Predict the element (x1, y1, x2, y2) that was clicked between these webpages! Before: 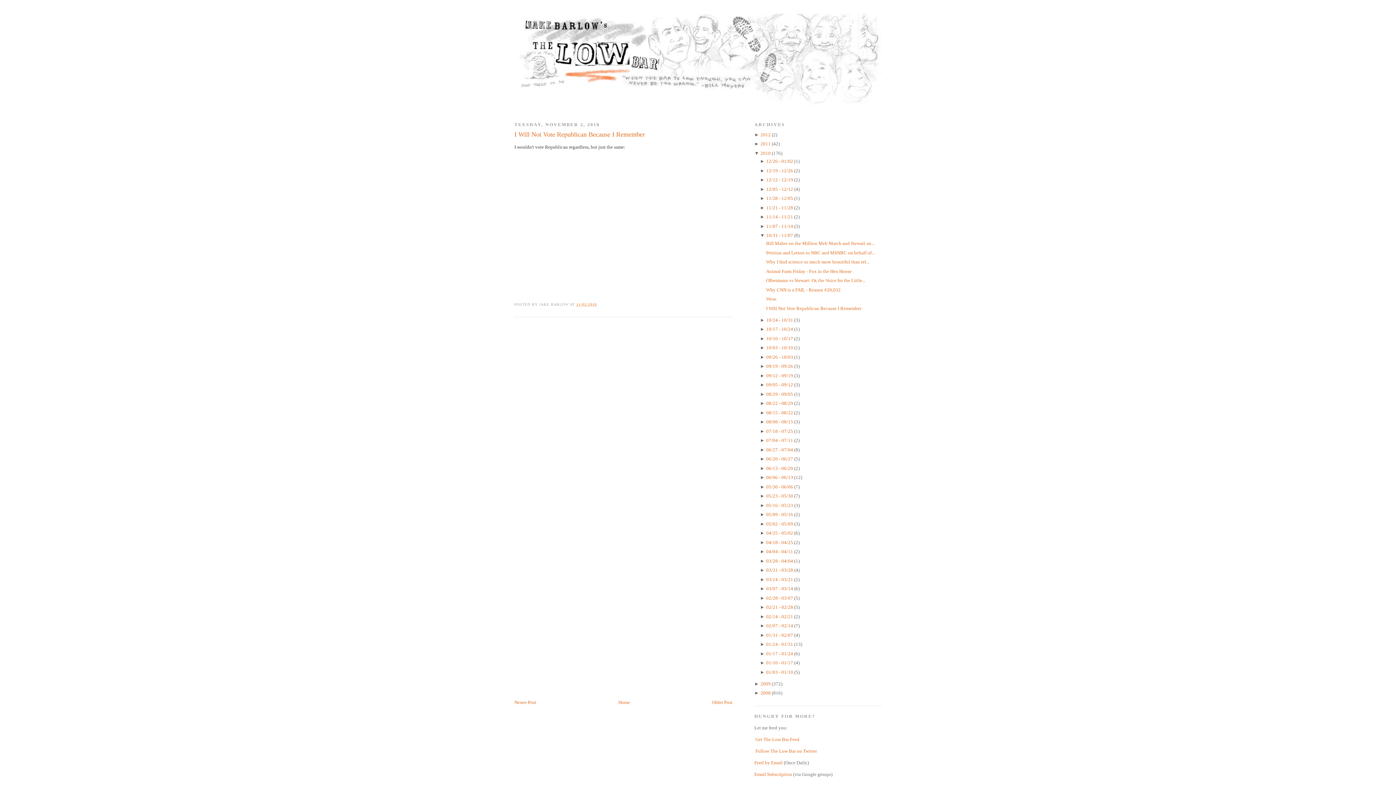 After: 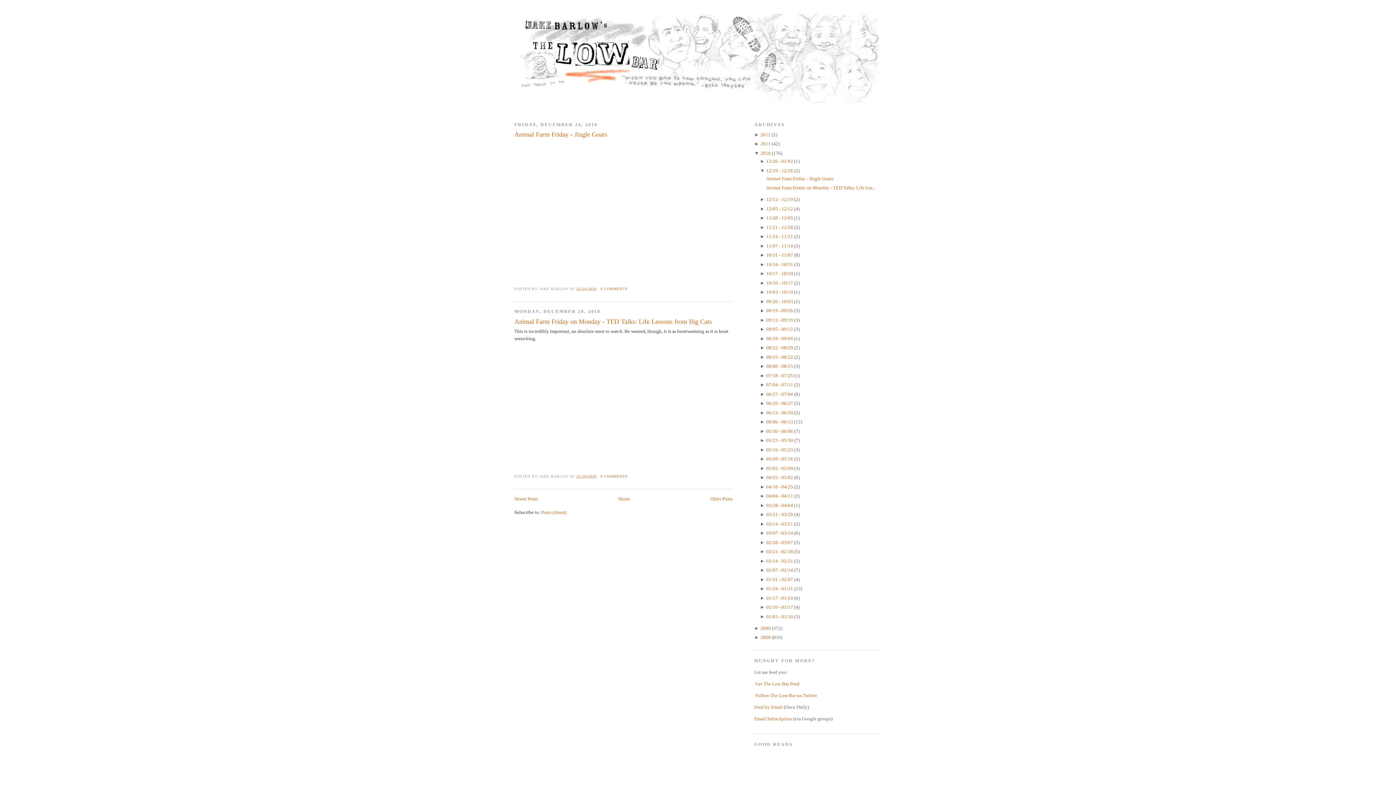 Action: bbox: (766, 167, 794, 173) label: 12/19 - 12/26 